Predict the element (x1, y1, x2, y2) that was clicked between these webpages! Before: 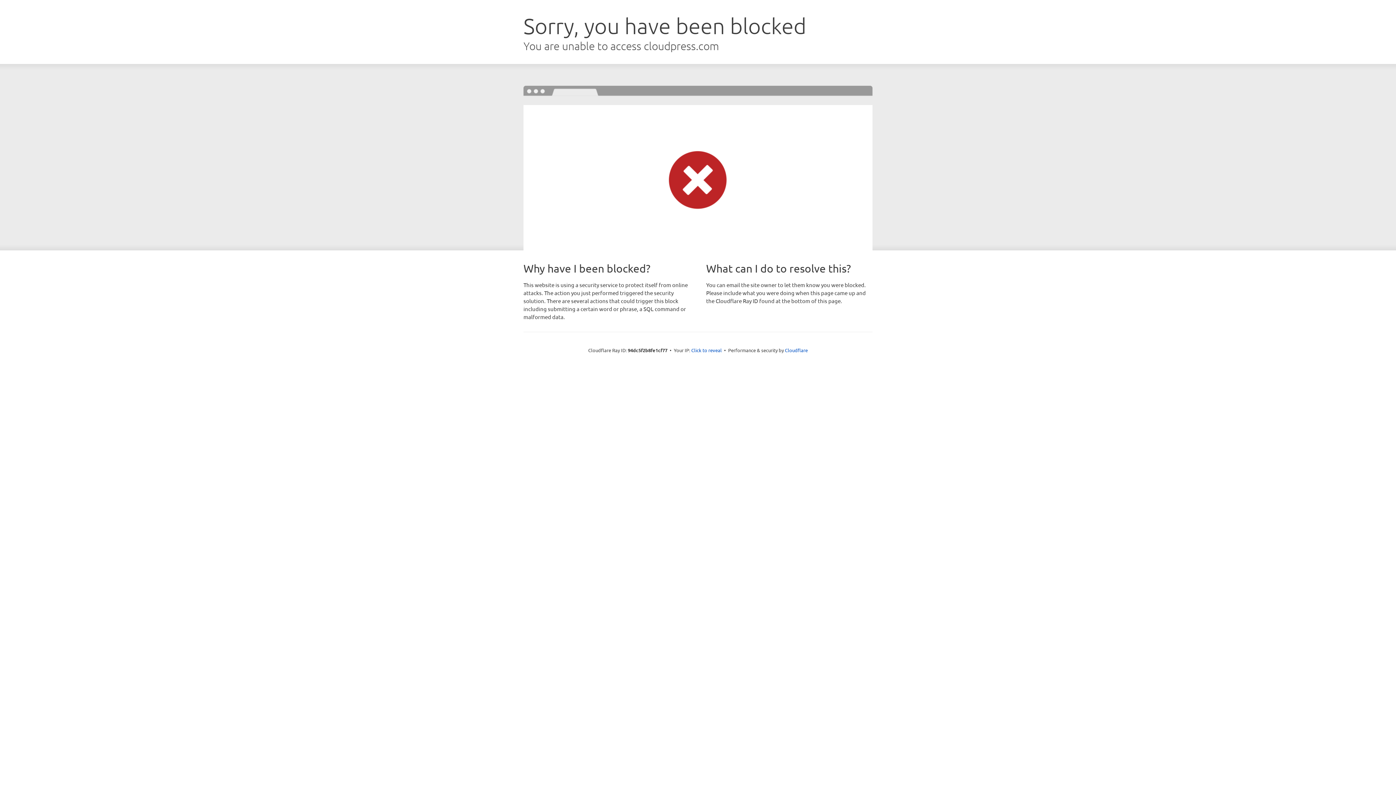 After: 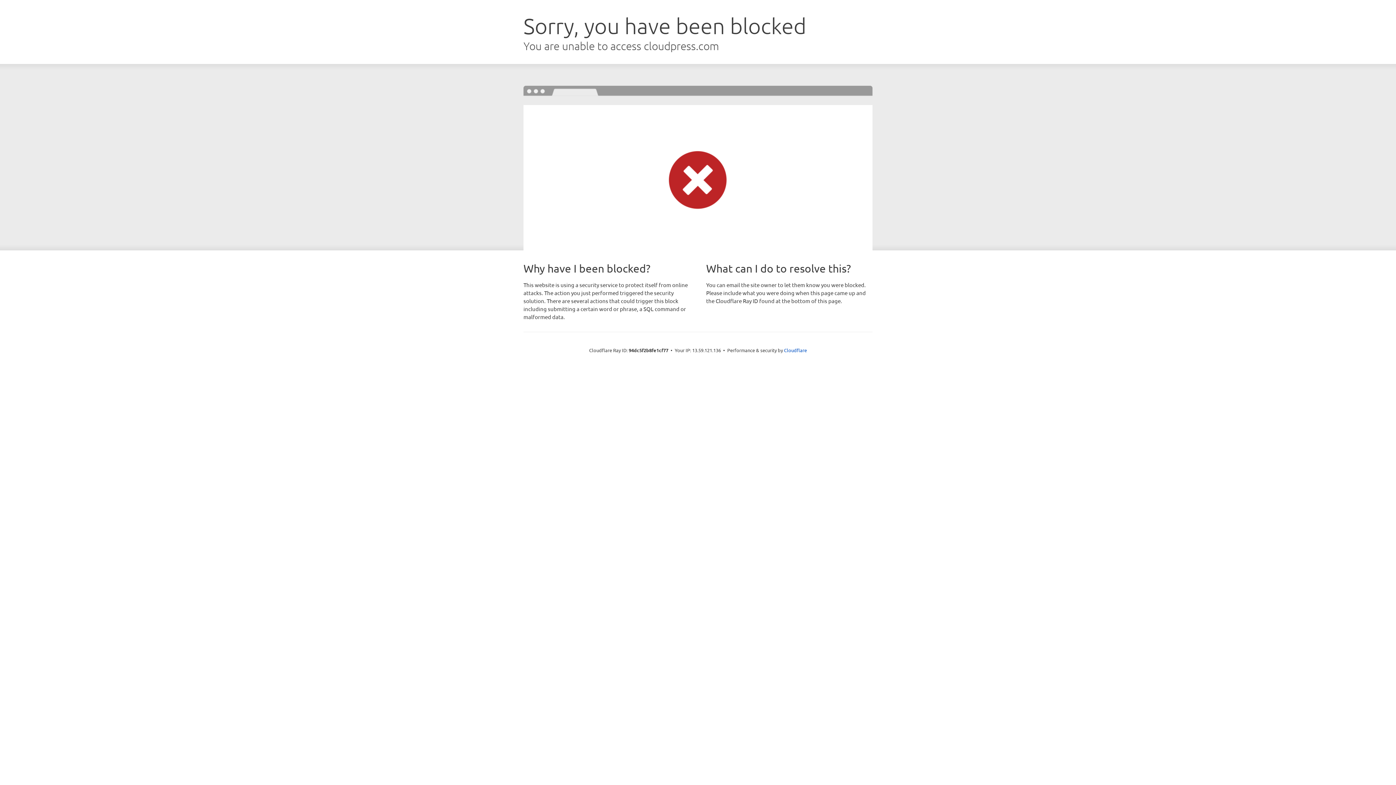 Action: label: Click to reveal bbox: (691, 346, 722, 353)